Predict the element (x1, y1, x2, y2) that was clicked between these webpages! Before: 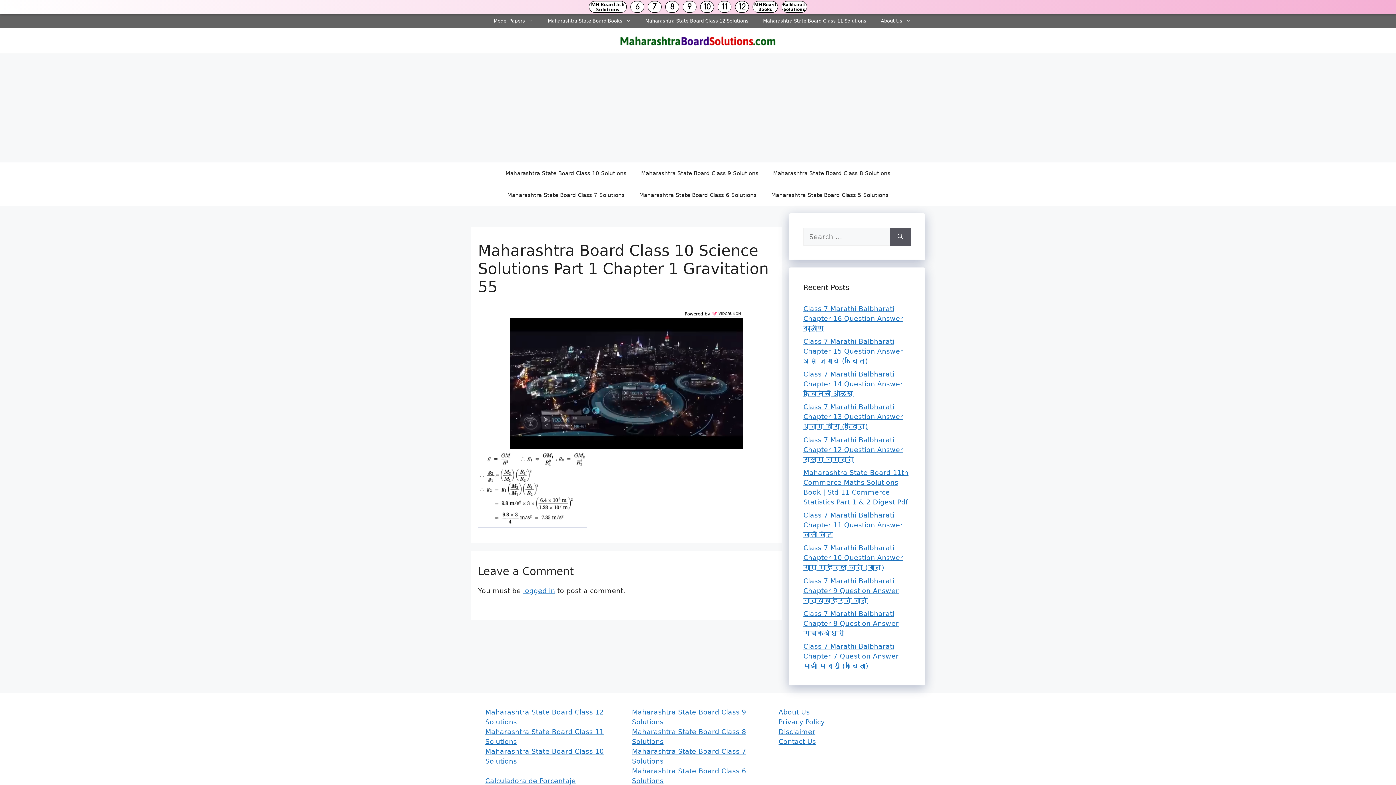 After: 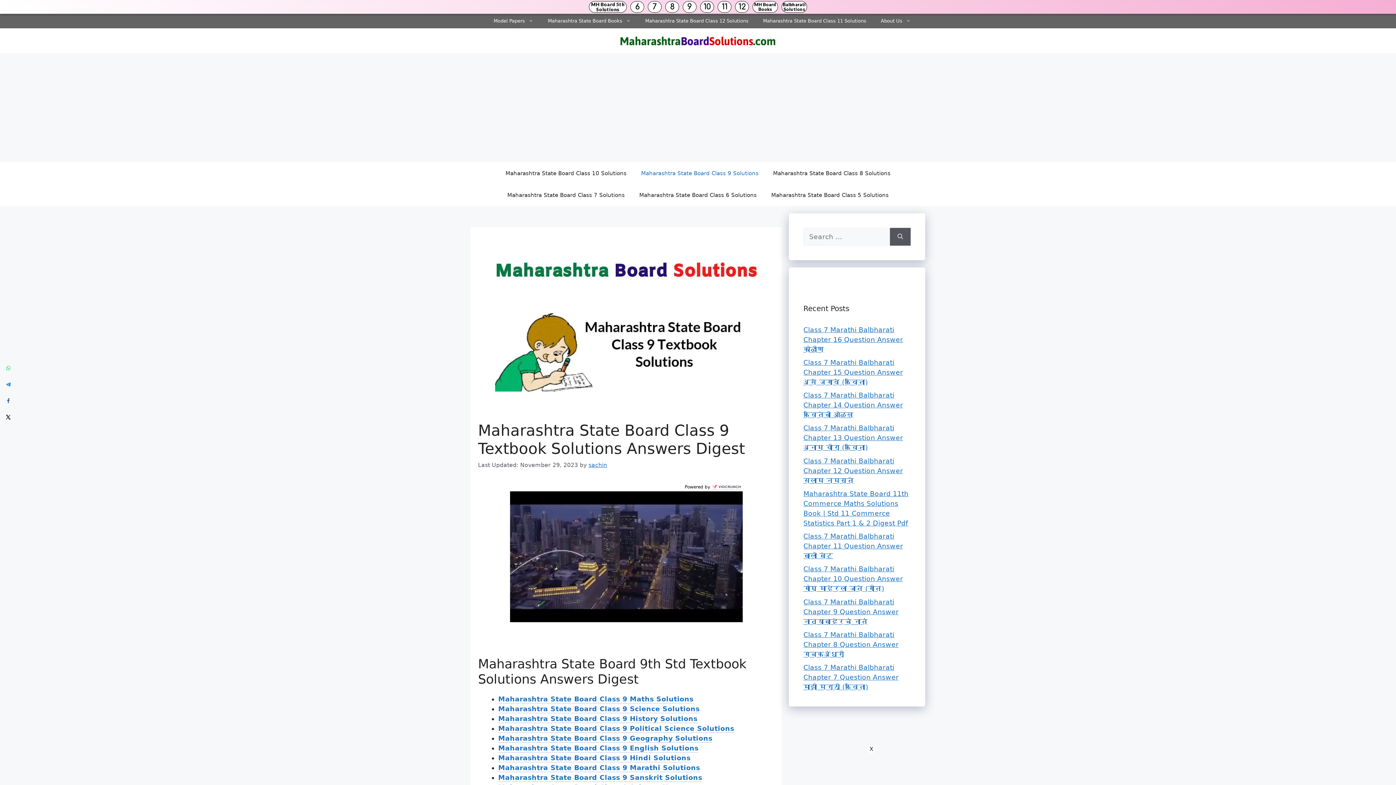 Action: label: Maharashtra State Board Class 9 Solutions bbox: (634, 162, 766, 184)